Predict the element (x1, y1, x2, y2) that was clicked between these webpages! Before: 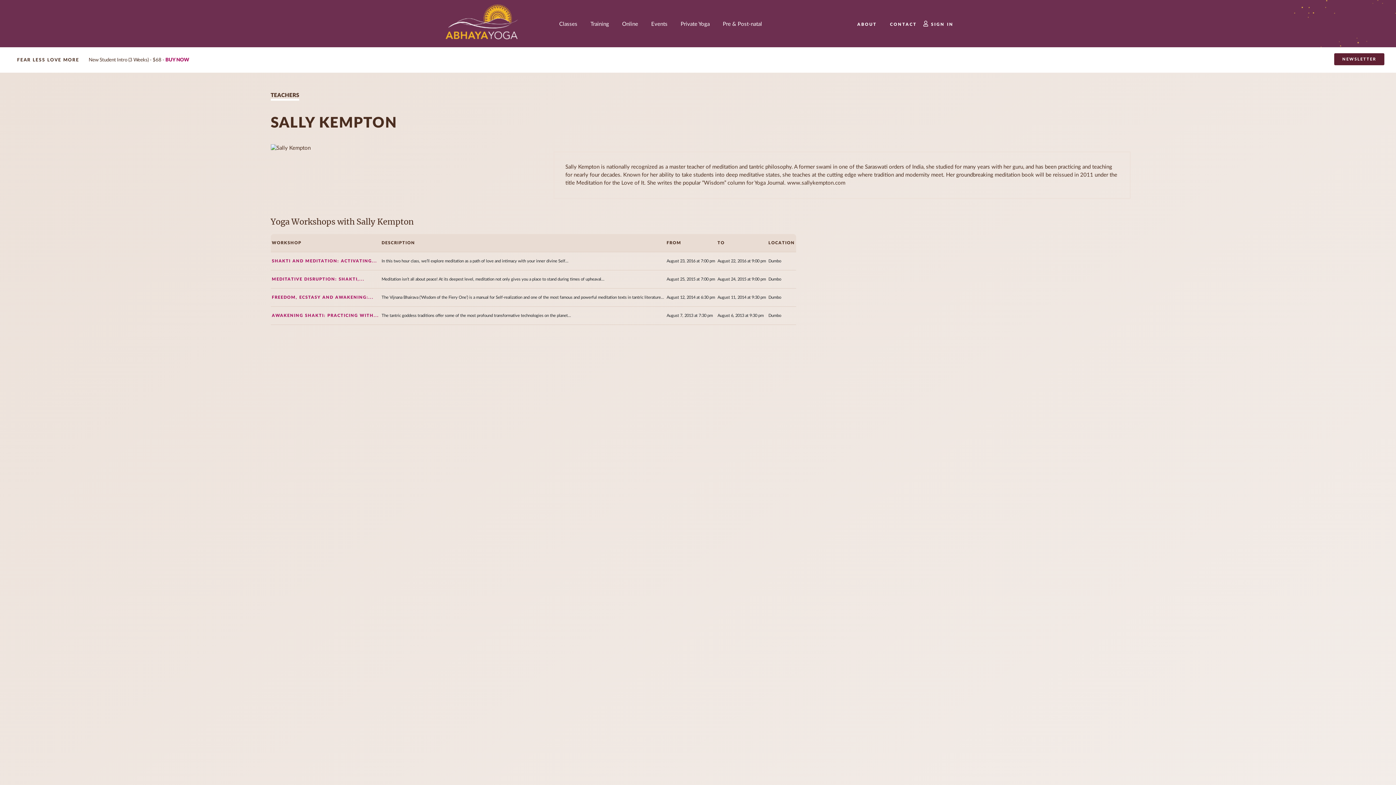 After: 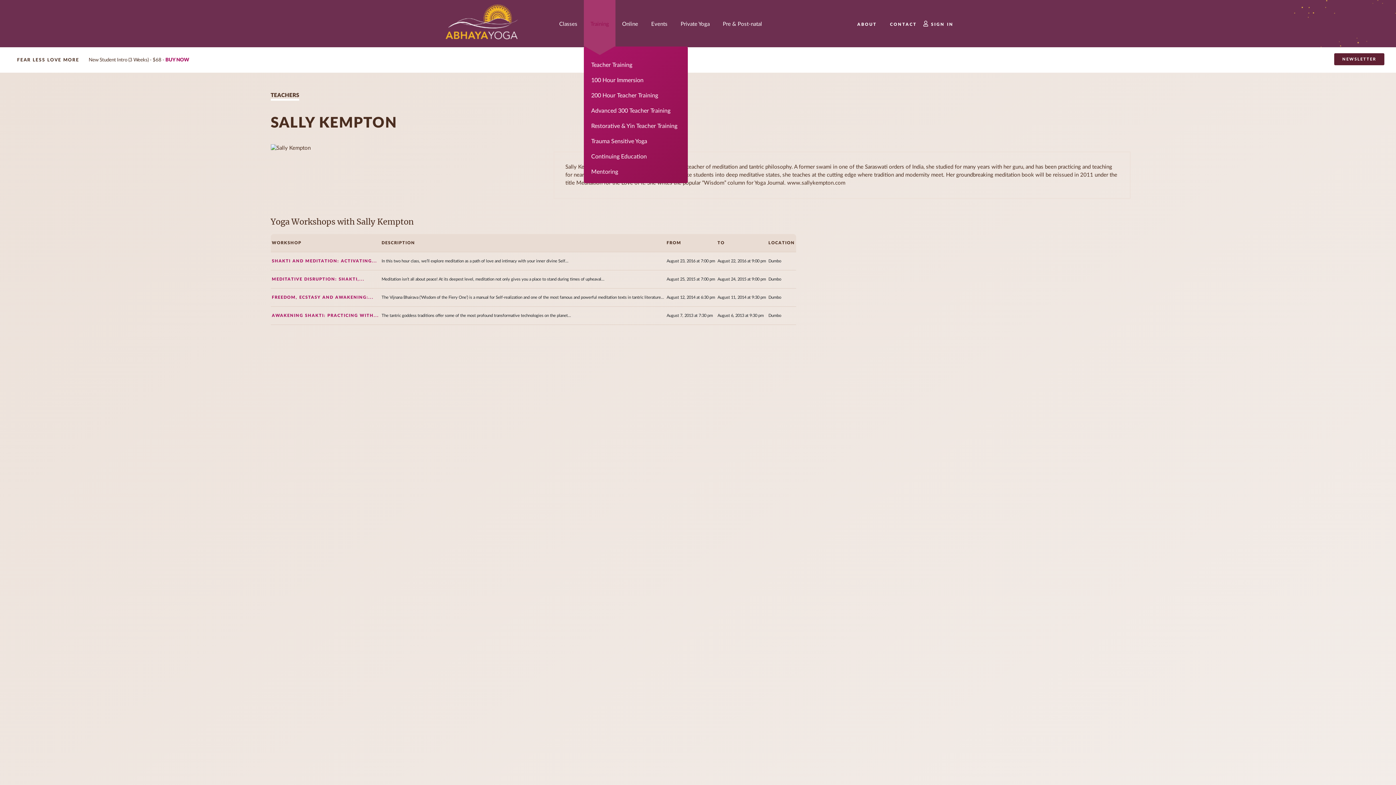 Action: bbox: (589, -1, 621, 46) label: Training